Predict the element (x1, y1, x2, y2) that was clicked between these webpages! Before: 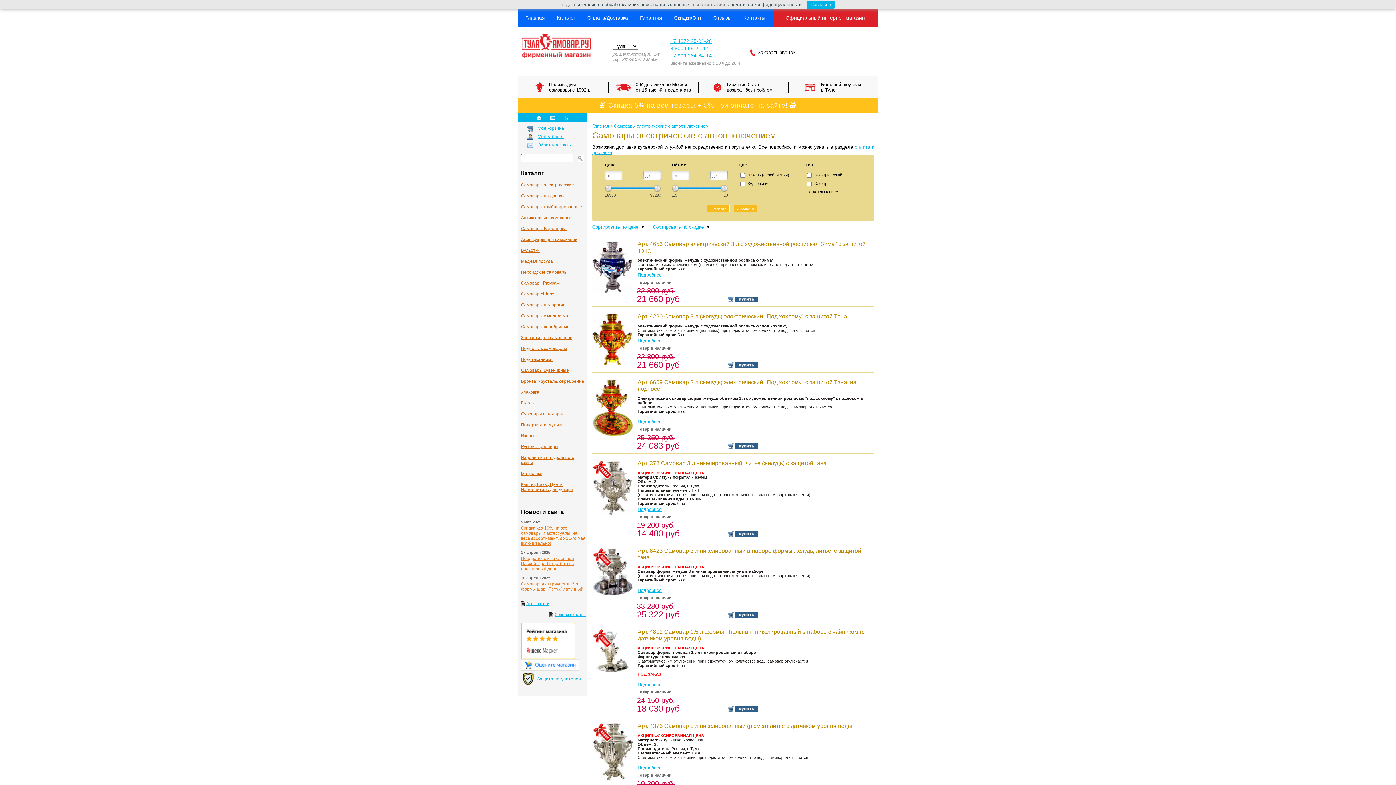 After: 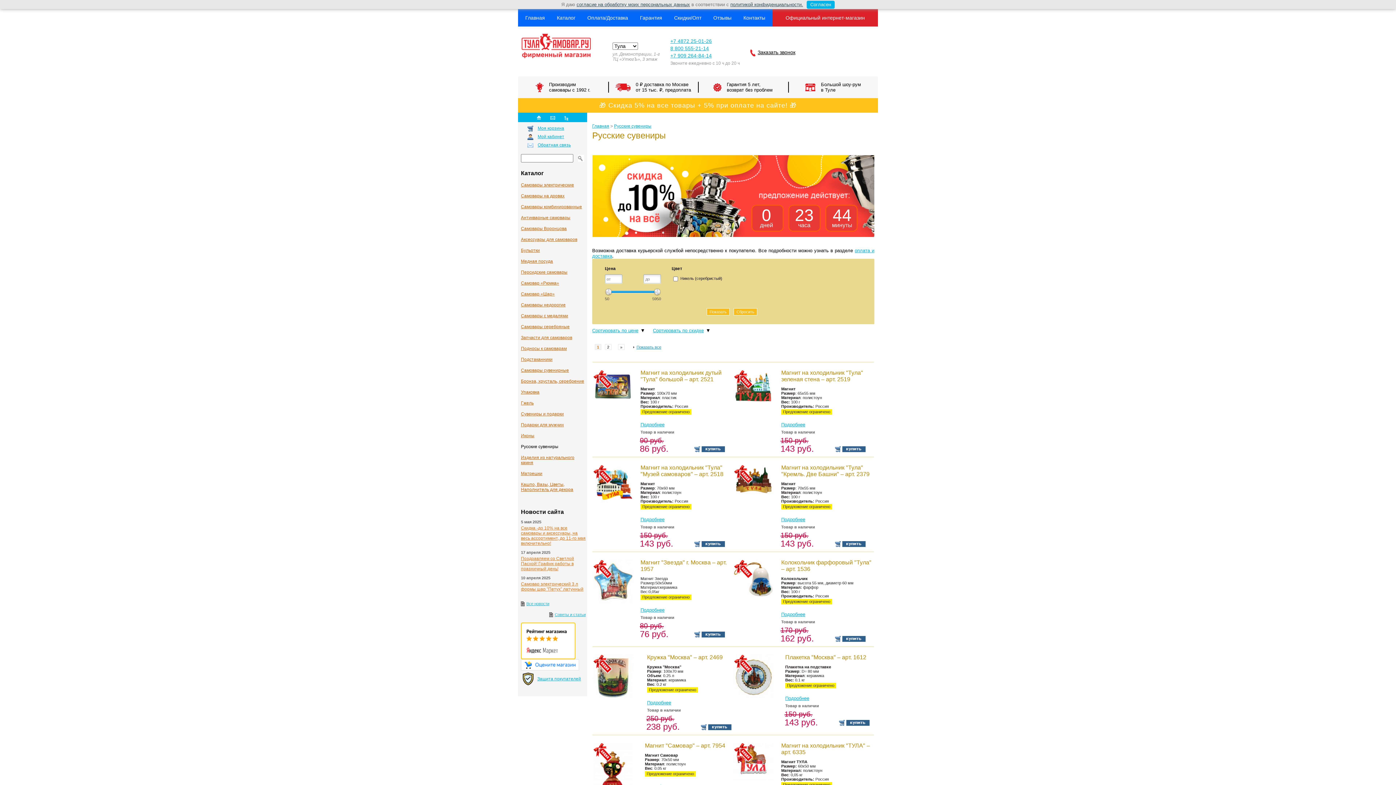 Action: label: Русские сувениры bbox: (521, 444, 586, 449)